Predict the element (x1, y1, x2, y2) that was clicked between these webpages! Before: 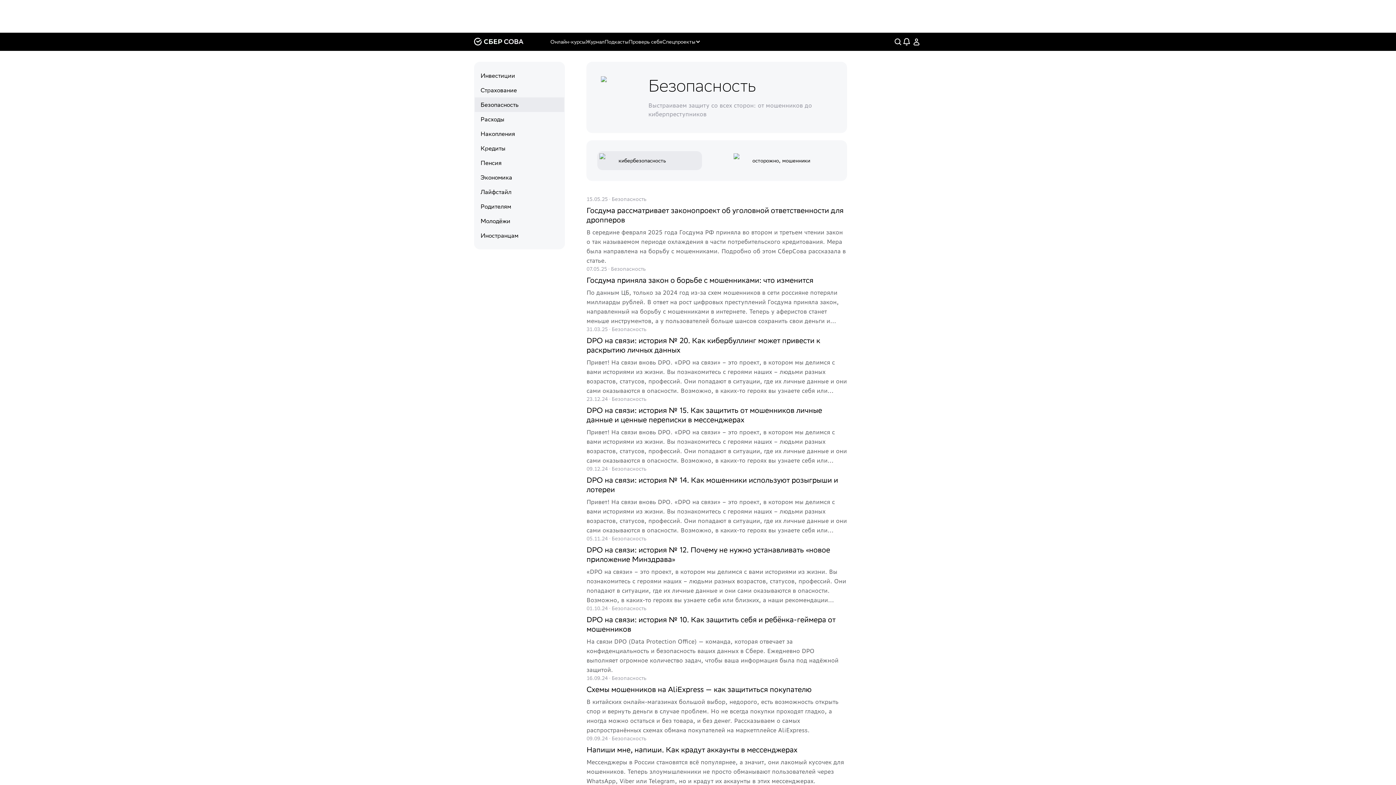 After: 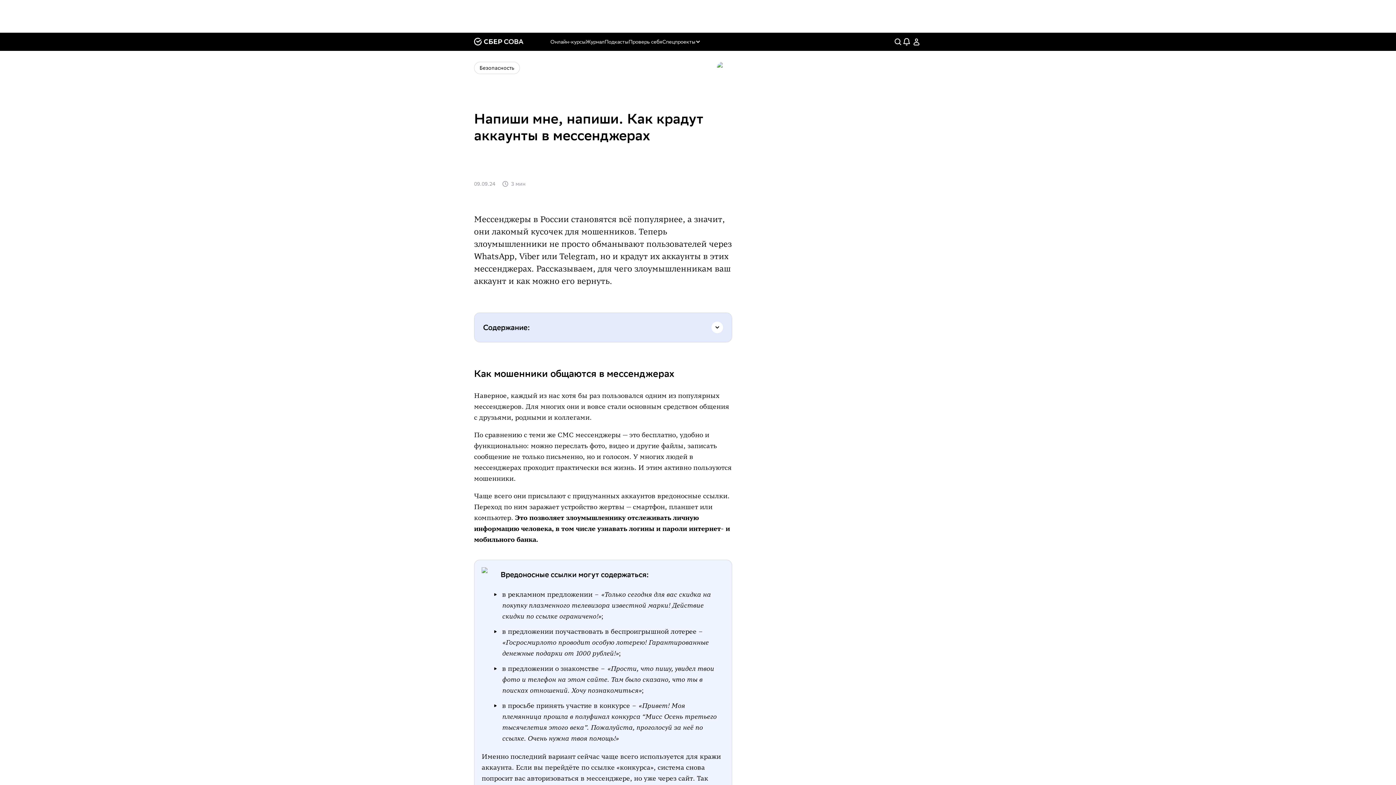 Action: bbox: (586, 745, 847, 795) label: Напиши мне, напиши. Как крадут аккаунты в мессенджерах

Мессенджеры в России становятся всё популярнее, а значит, они лакомый кусочек для мошенников. Теперь злоумышленники не просто обманывают пользователей через WhatsApp, Viber или Telegram, но и крадут их аккаунты в этих мессенджерах. Рассказываем, для чего злоумышленникам ваш аккаунт и как можно его вернуть.